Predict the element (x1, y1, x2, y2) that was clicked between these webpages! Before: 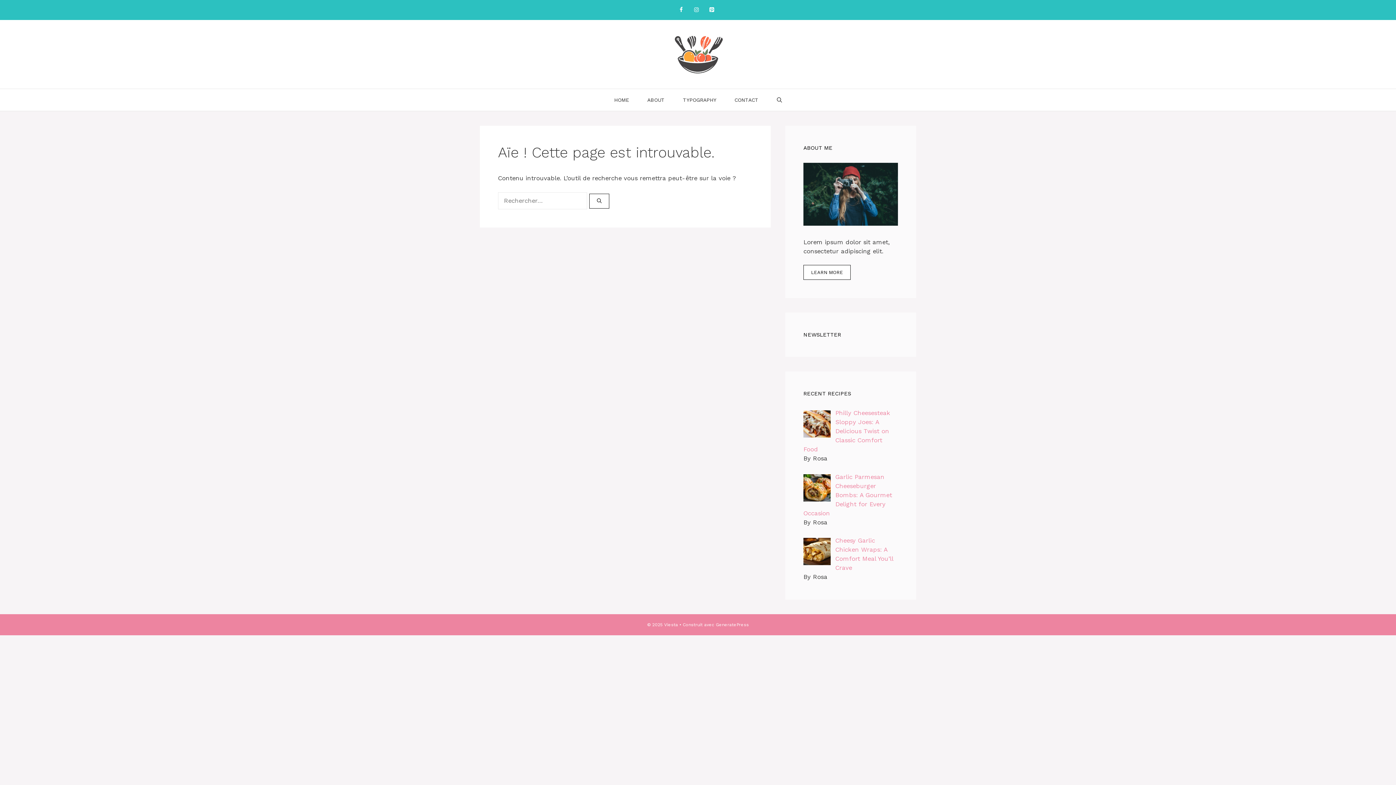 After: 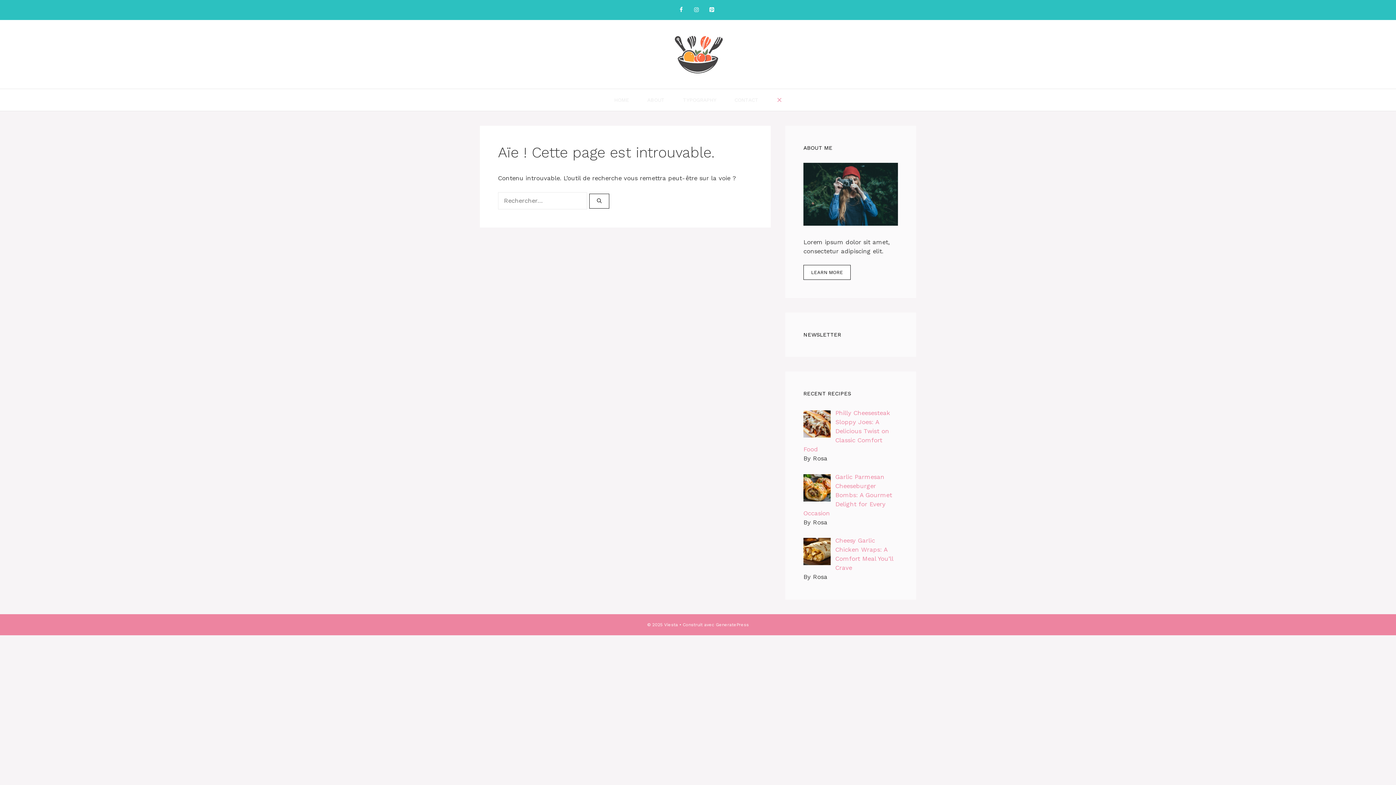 Action: label: Ouvrir la barre de recherche bbox: (767, 89, 791, 110)